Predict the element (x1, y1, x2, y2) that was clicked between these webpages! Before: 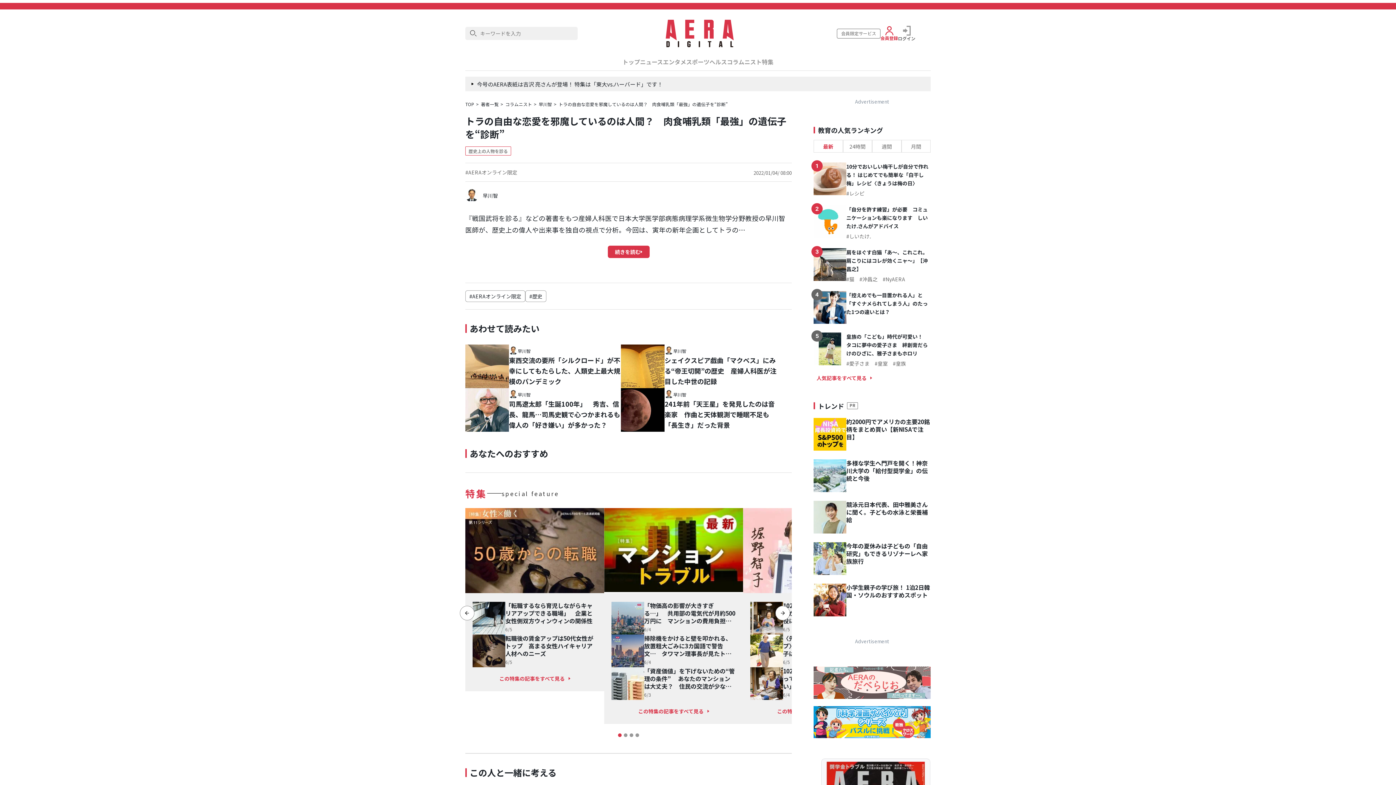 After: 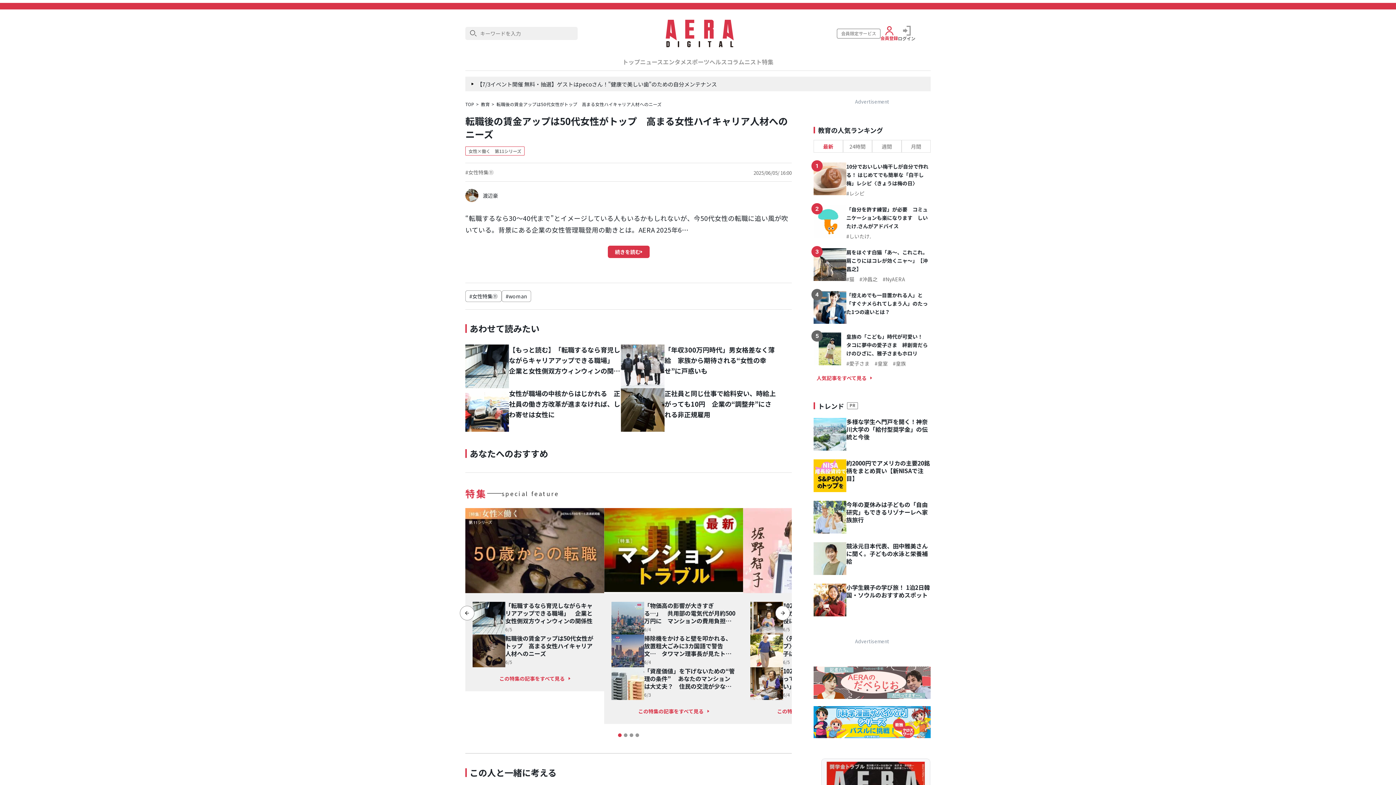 Action: bbox: (472, 634, 505, 667)